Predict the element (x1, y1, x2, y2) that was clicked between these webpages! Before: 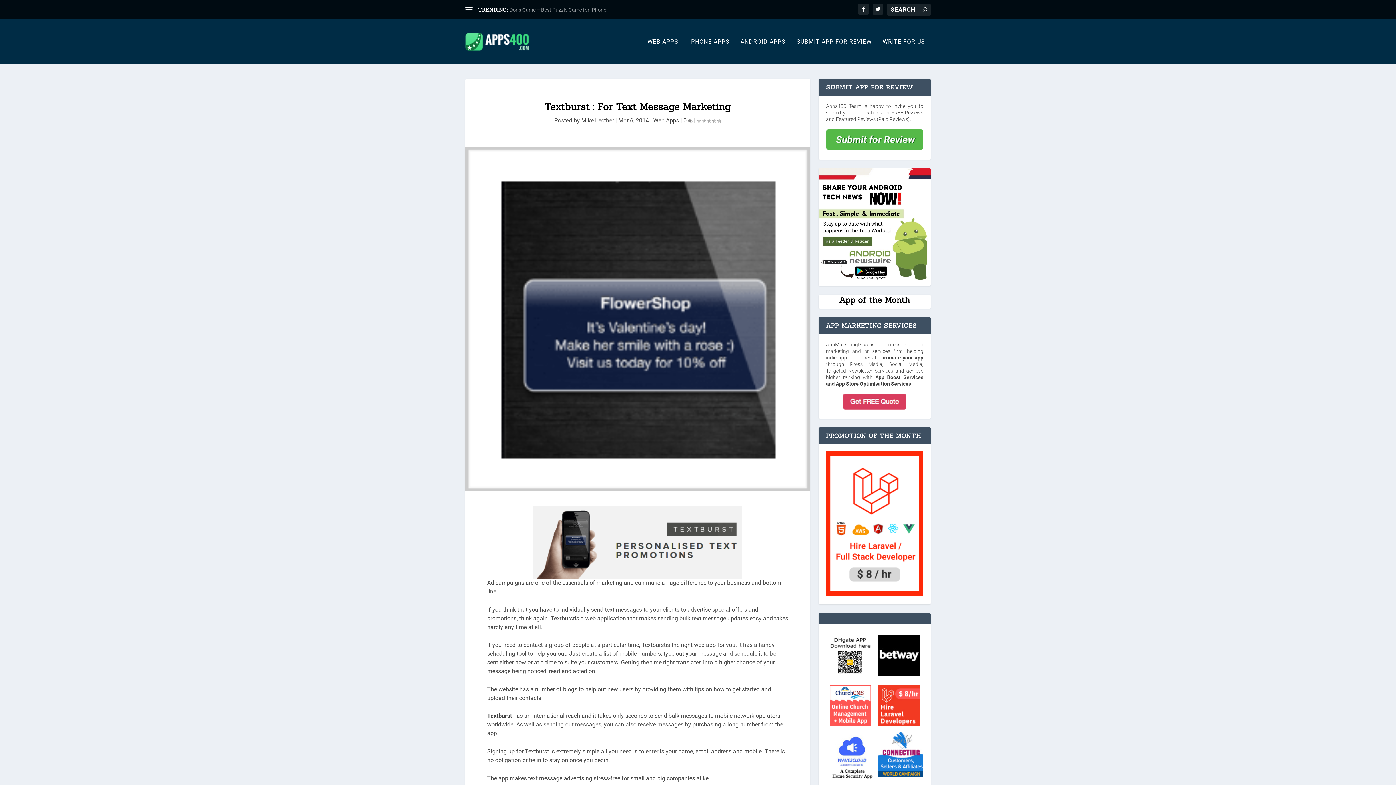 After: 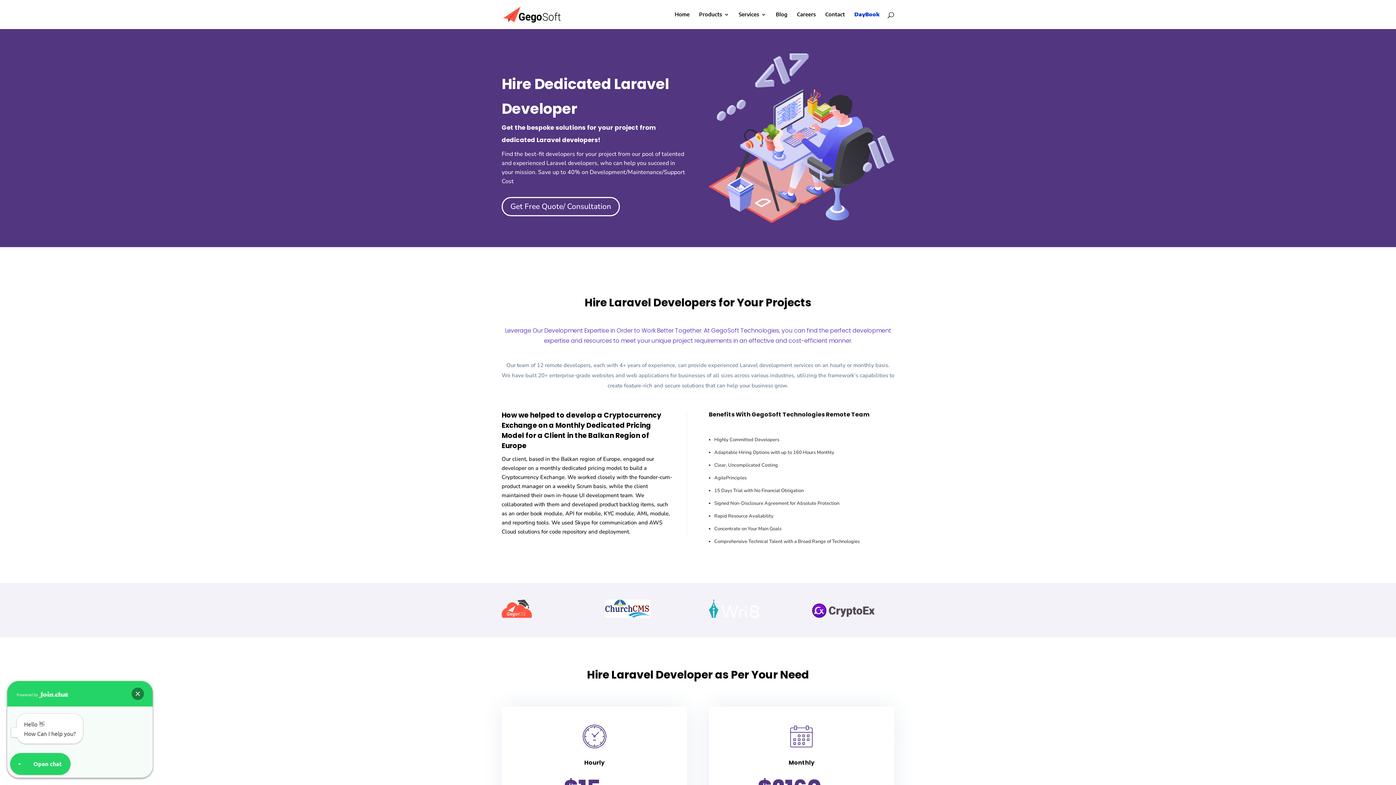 Action: bbox: (826, 591, 923, 597)